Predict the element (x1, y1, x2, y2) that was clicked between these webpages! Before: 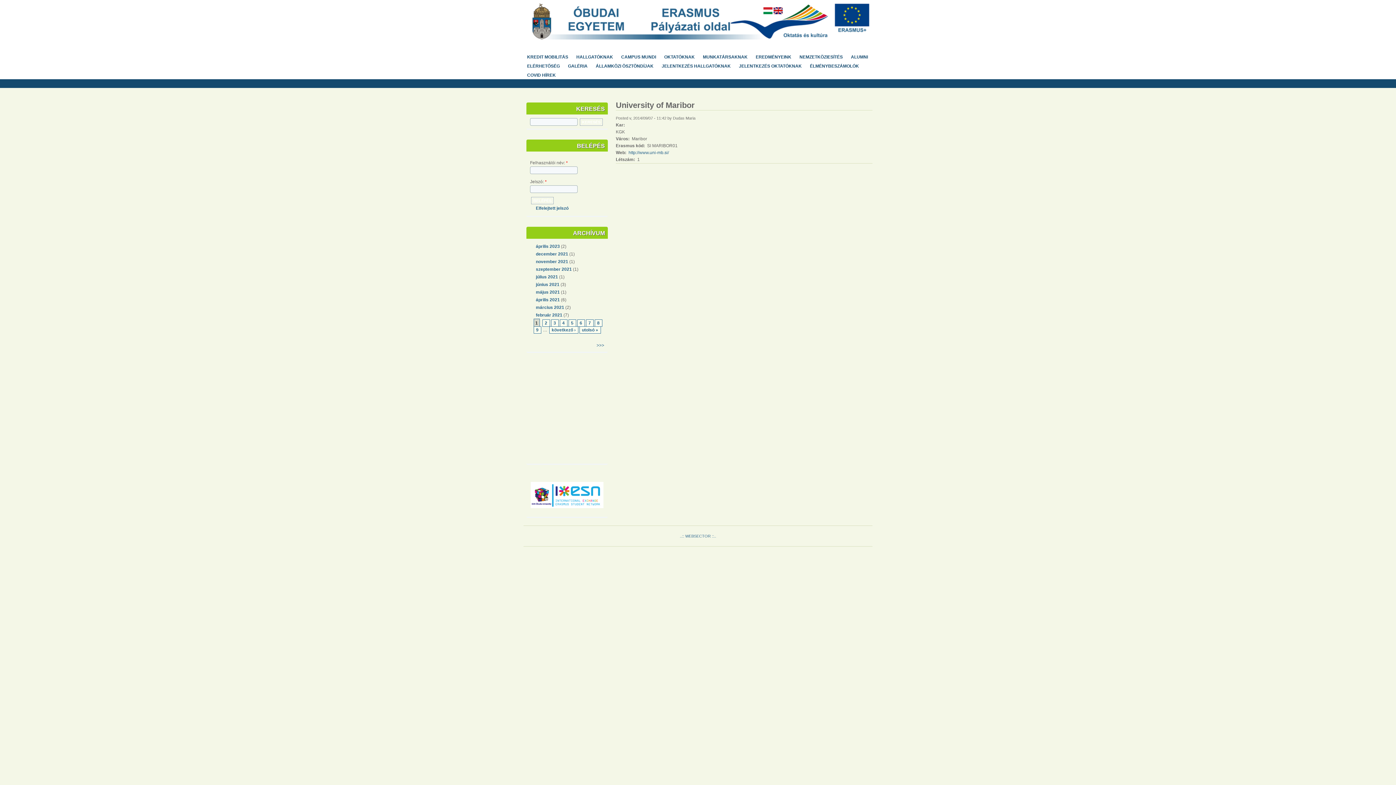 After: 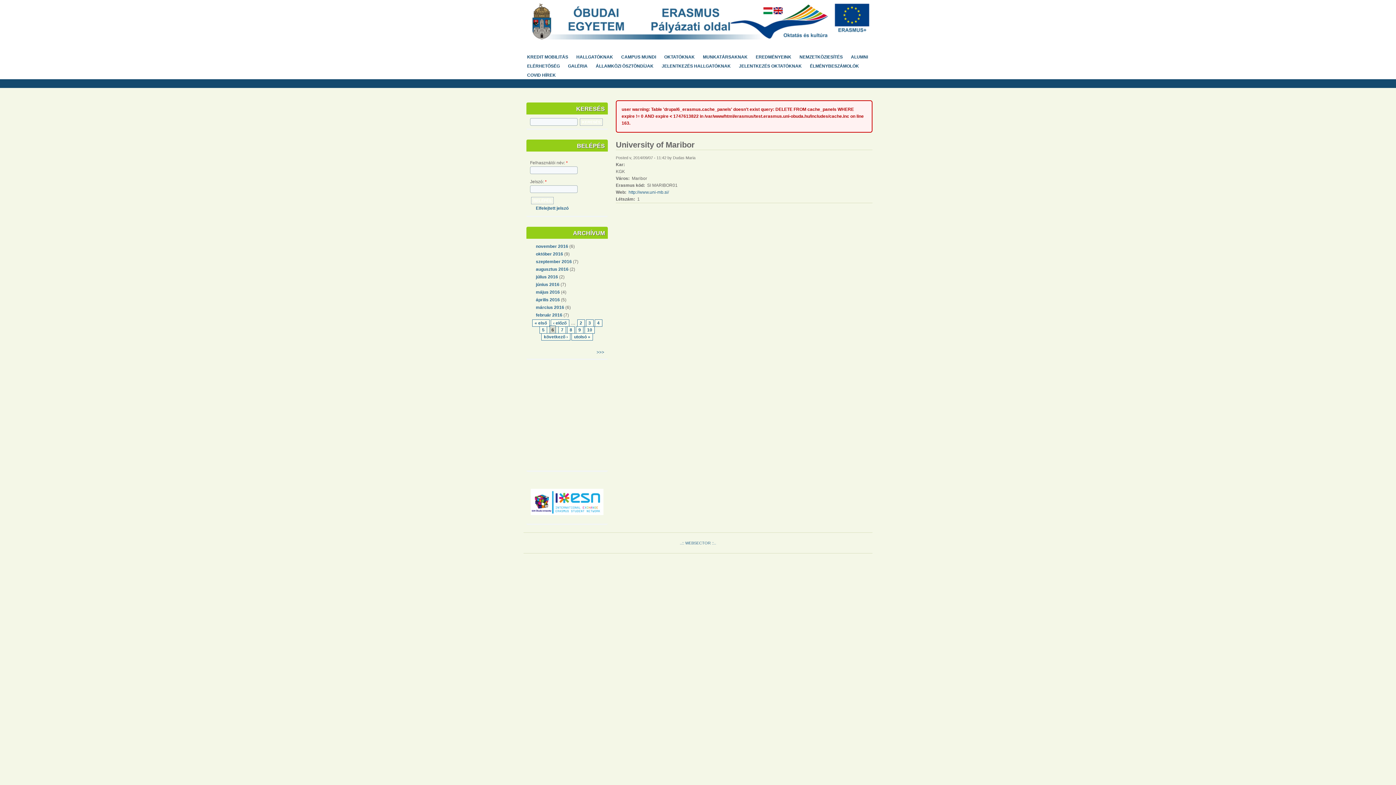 Action: bbox: (578, 319, 583, 327) label: 6